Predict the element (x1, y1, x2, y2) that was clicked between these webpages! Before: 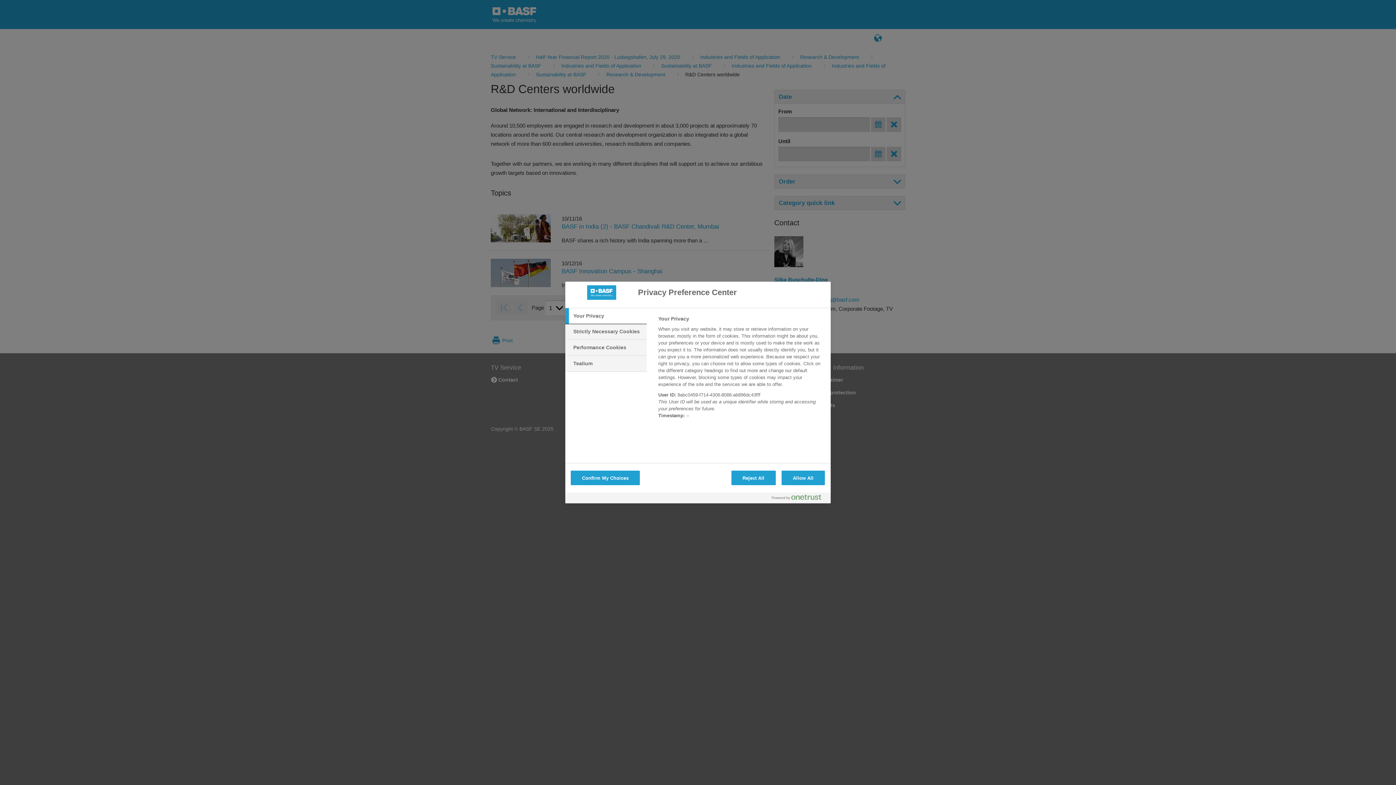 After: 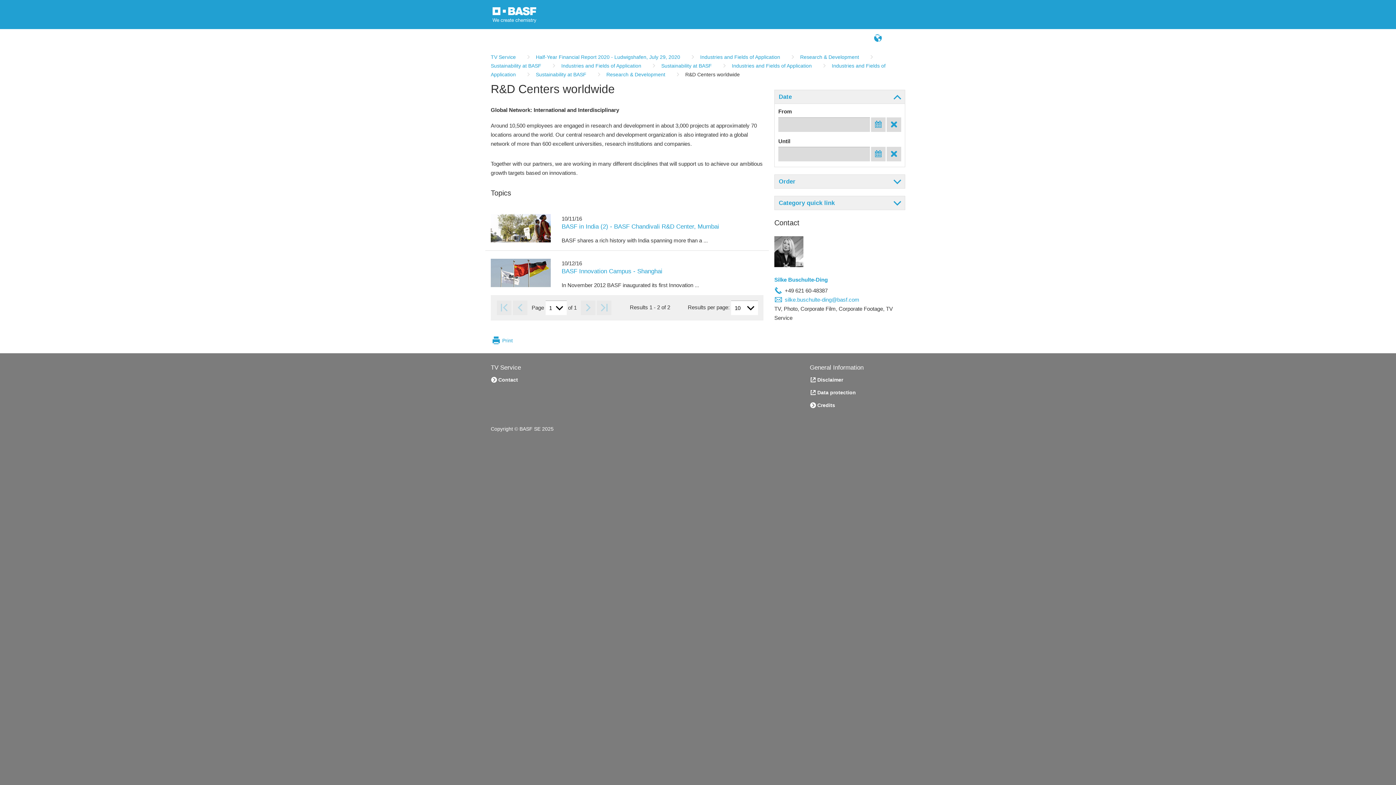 Action: label: Allow All bbox: (781, 470, 825, 485)